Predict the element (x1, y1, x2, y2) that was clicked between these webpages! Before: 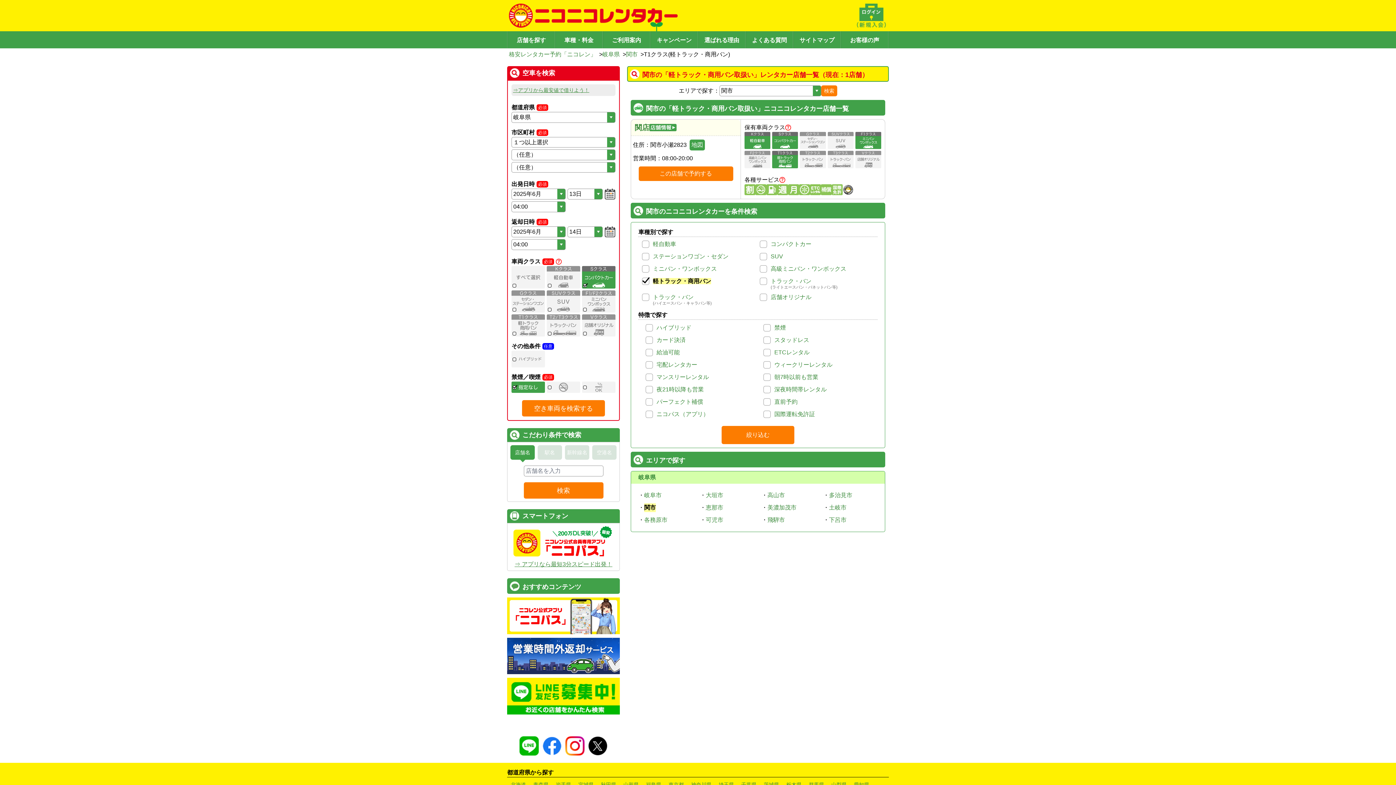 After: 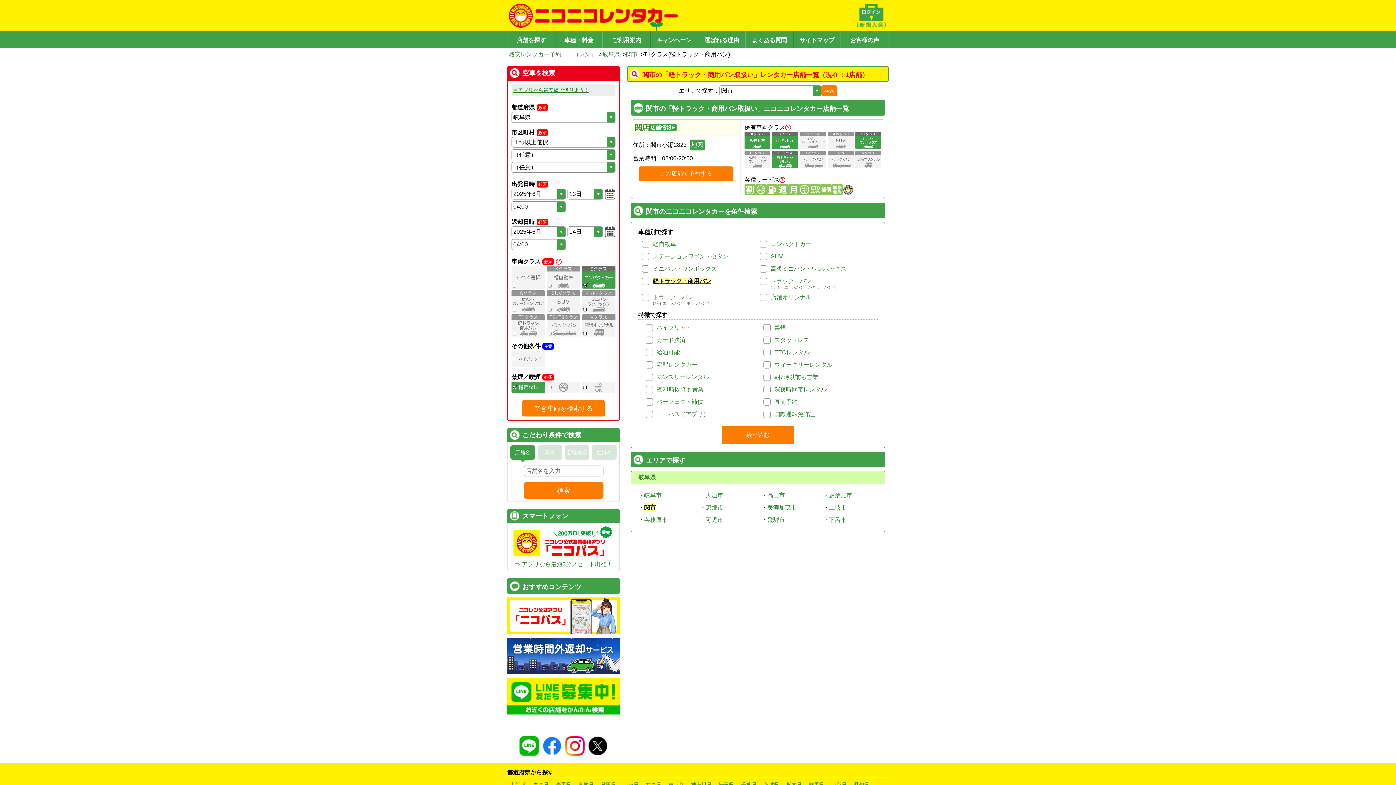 Action: bbox: (653, 208, 756, 217) label: 軽トラック・商用バン